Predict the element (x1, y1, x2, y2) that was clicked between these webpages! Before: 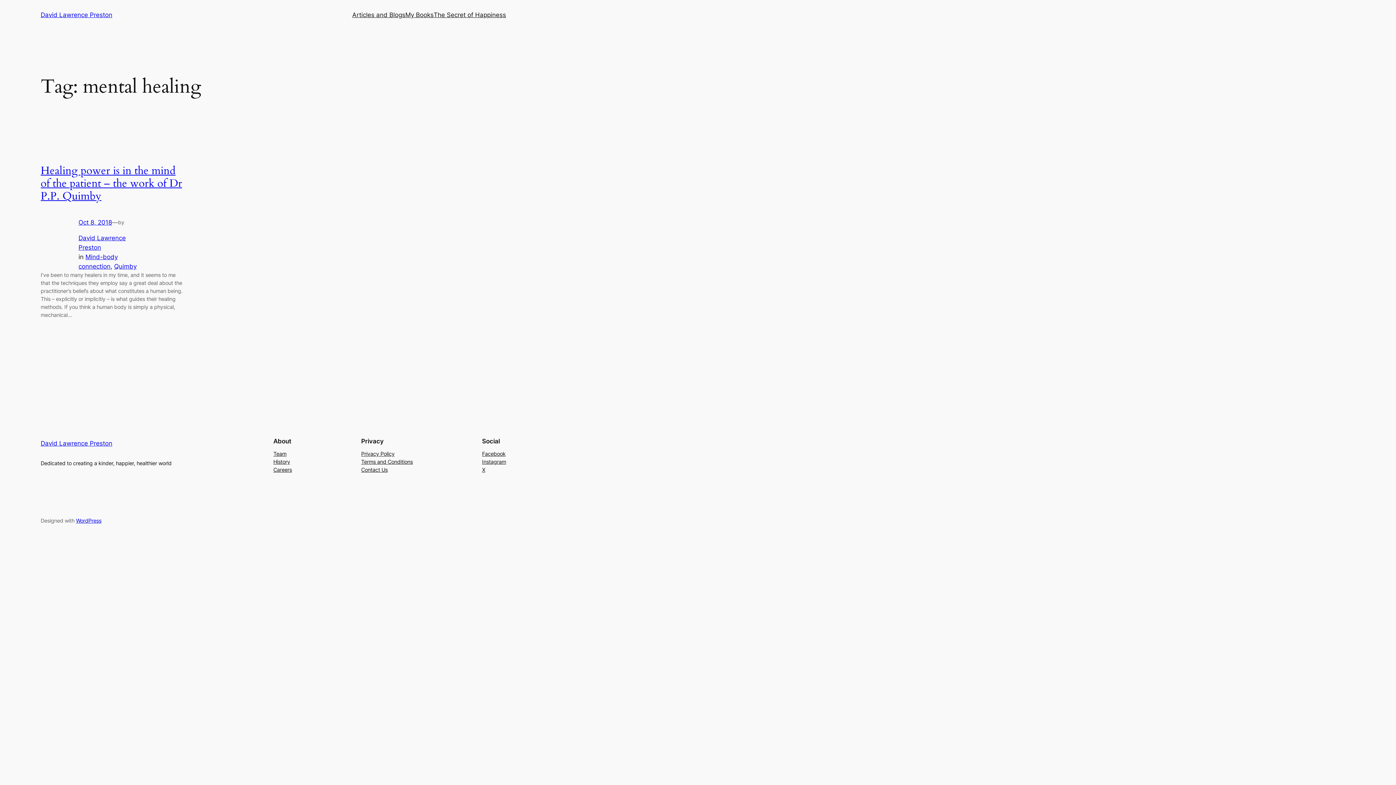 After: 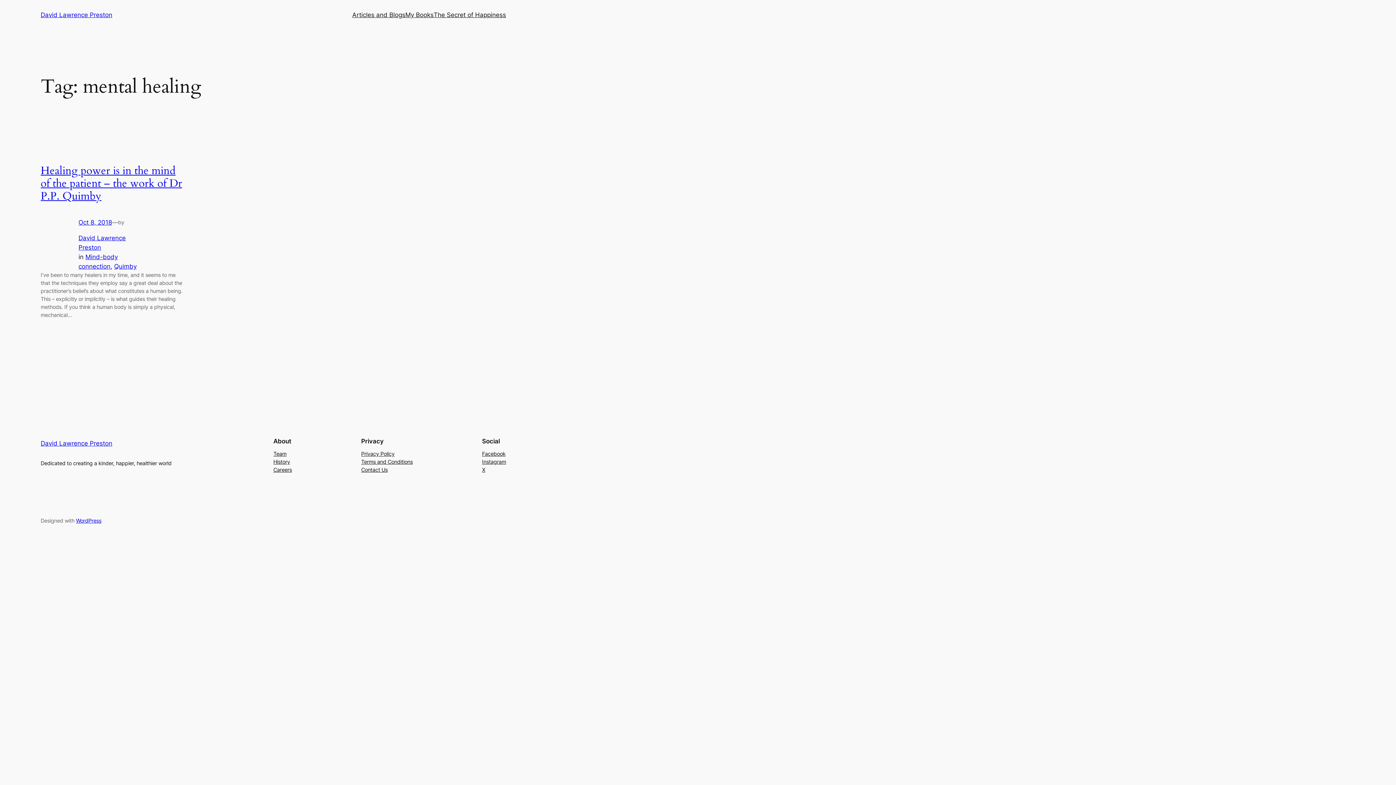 Action: label: History bbox: (273, 458, 290, 466)